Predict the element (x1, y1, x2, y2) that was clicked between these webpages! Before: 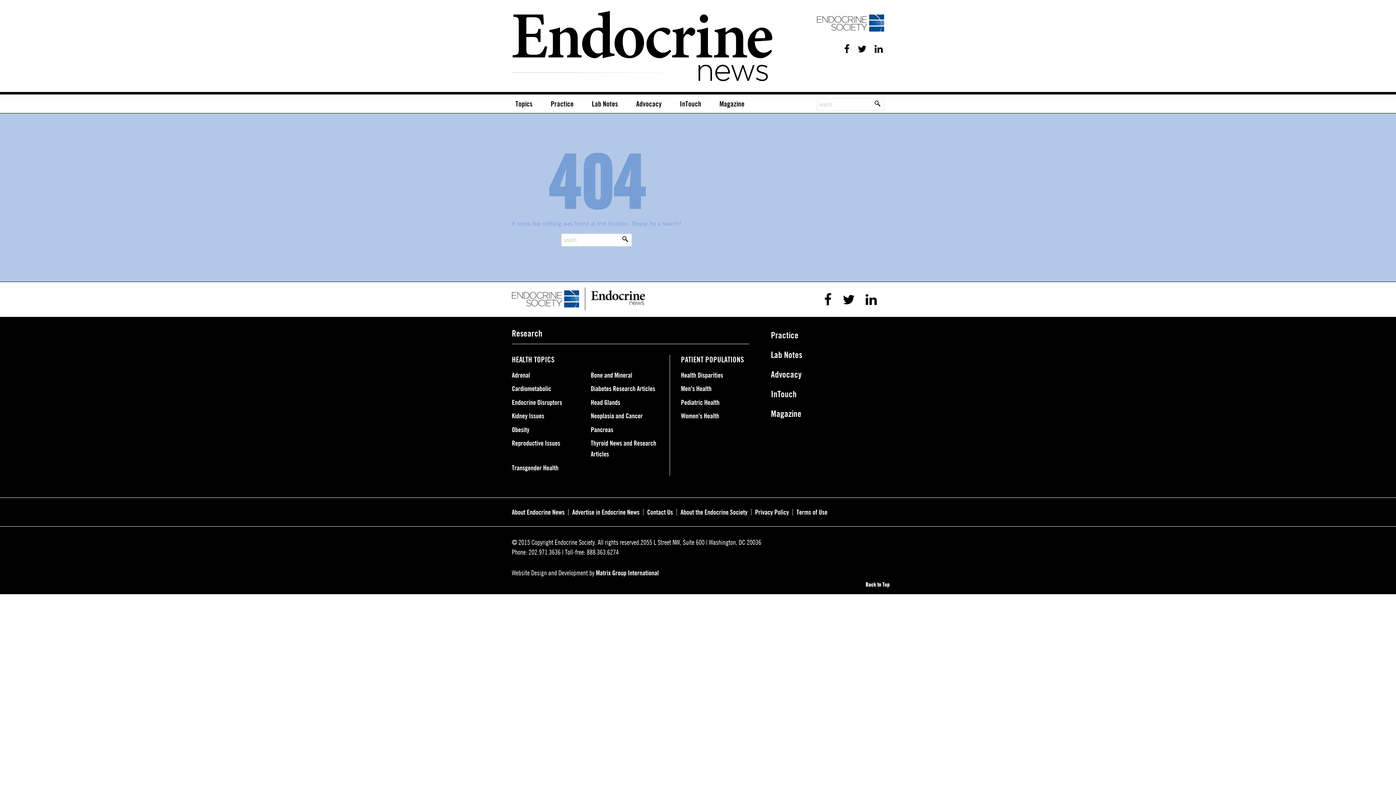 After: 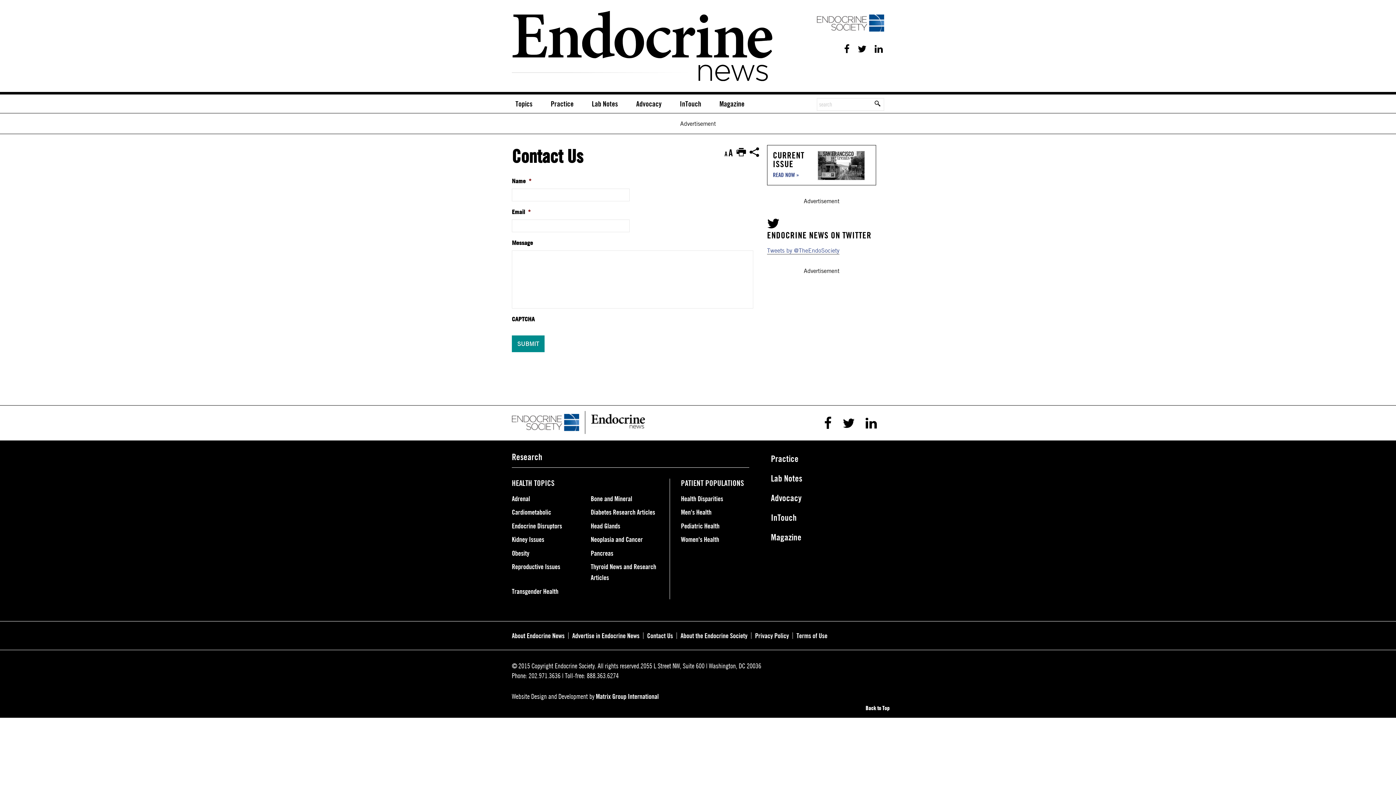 Action: bbox: (647, 508, 673, 516) label: Contact Us